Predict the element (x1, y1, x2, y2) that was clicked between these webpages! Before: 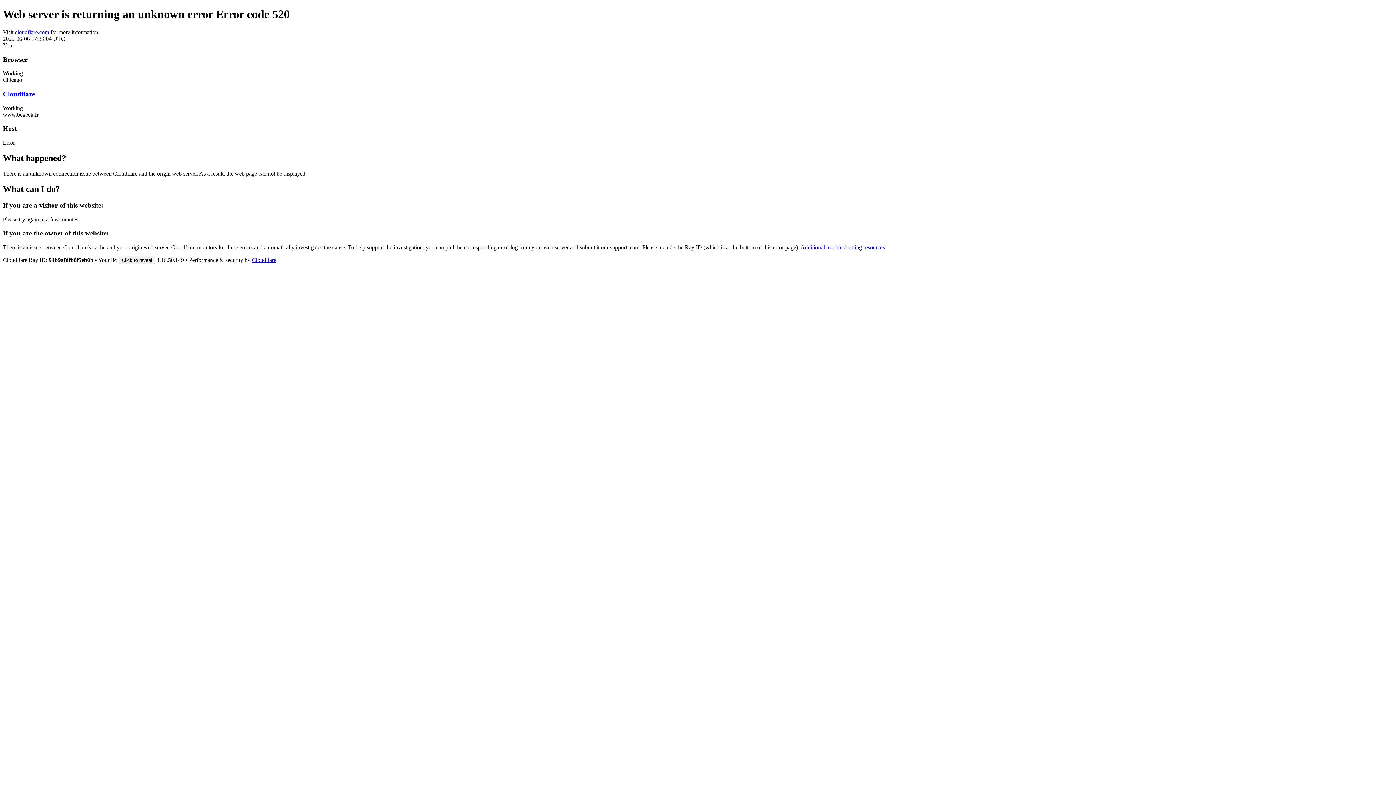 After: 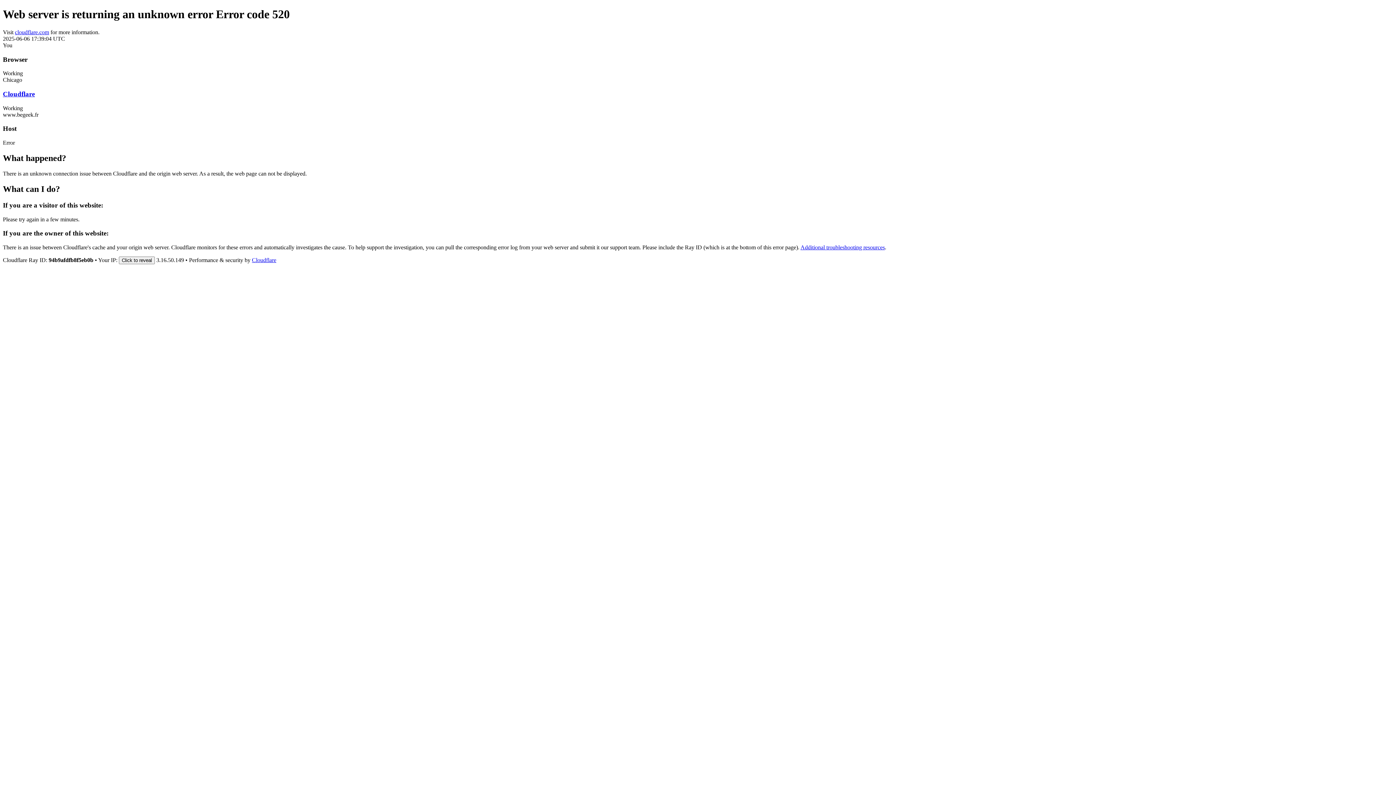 Action: label: Cloudflare bbox: (252, 257, 276, 263)